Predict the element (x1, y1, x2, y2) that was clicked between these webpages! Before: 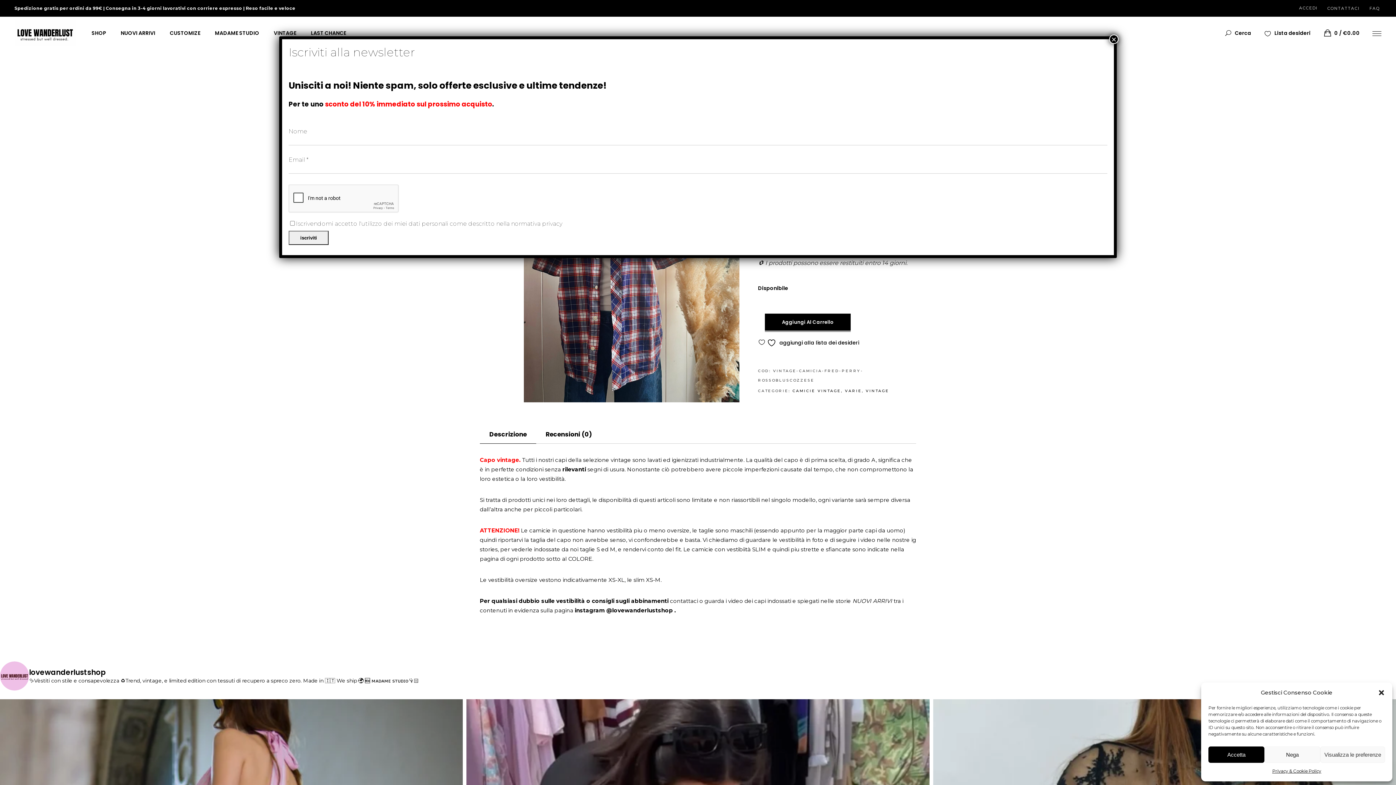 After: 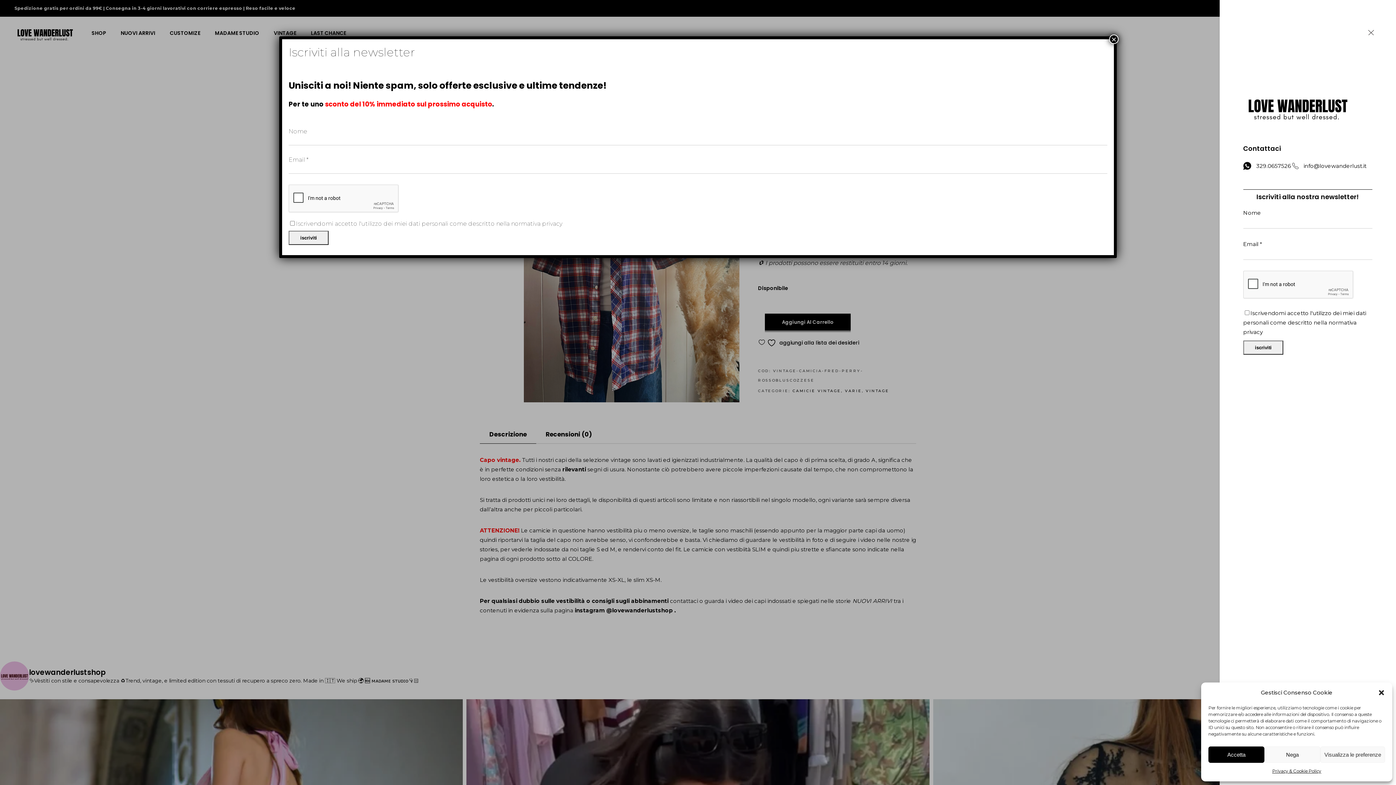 Action: bbox: (1372, 28, 1381, 37)